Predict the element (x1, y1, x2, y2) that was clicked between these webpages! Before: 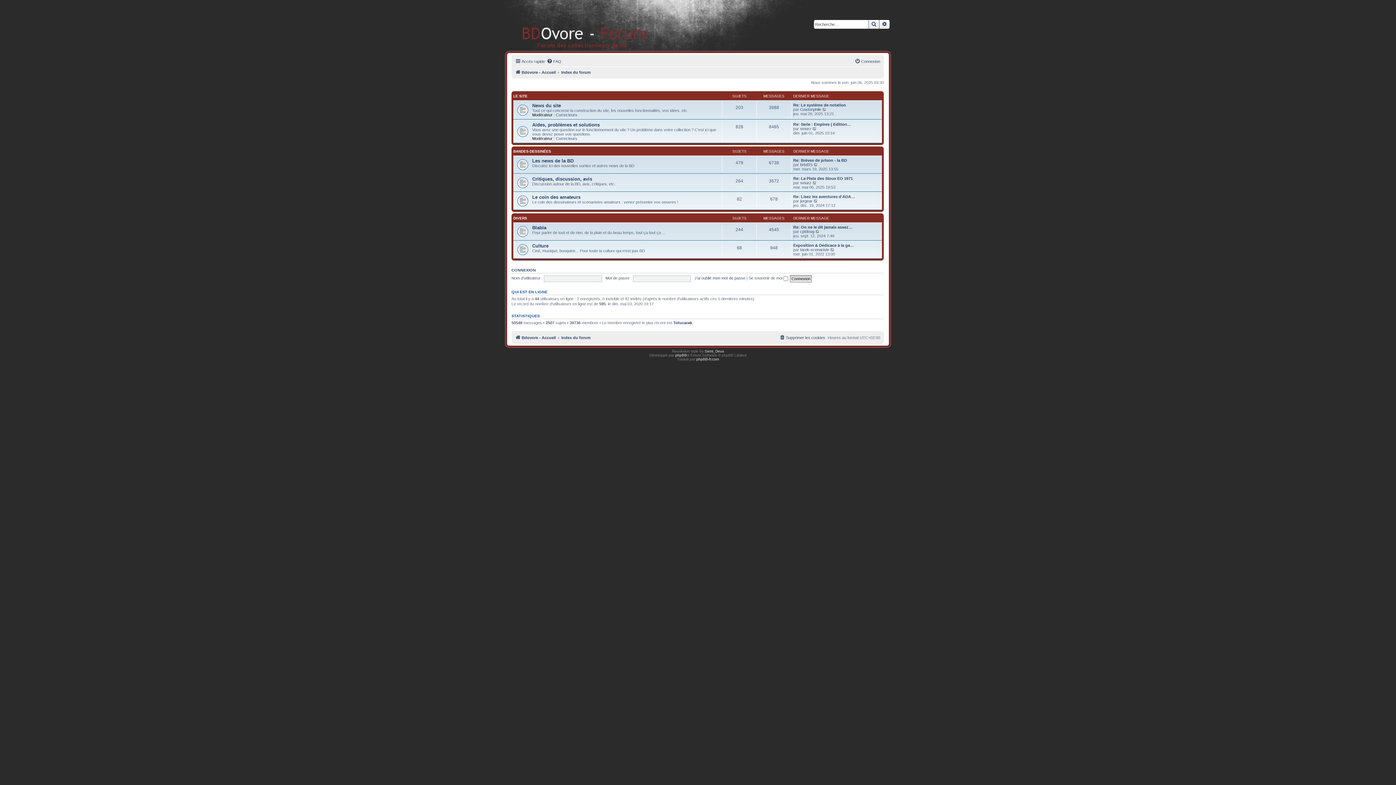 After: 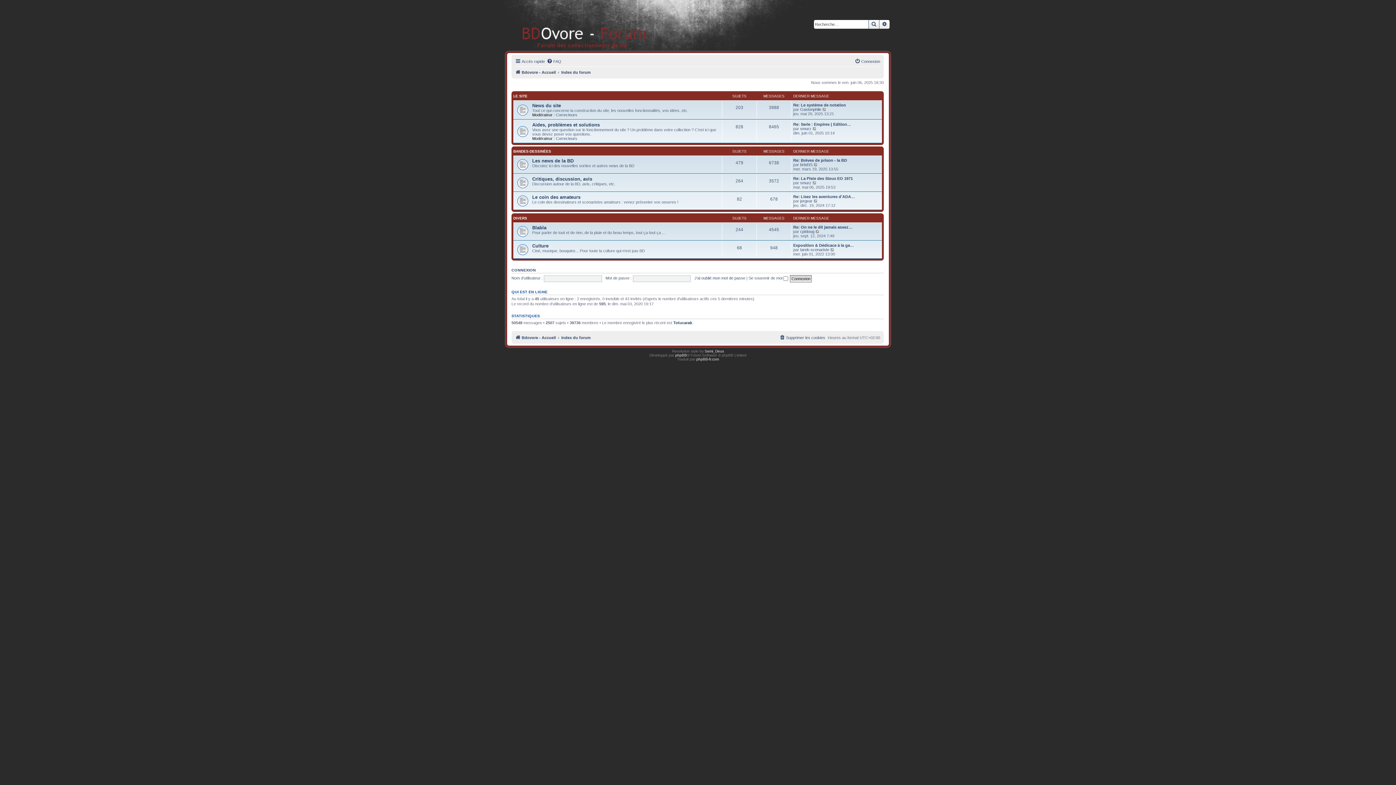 Action: label: Index du forum bbox: (561, 333, 590, 342)